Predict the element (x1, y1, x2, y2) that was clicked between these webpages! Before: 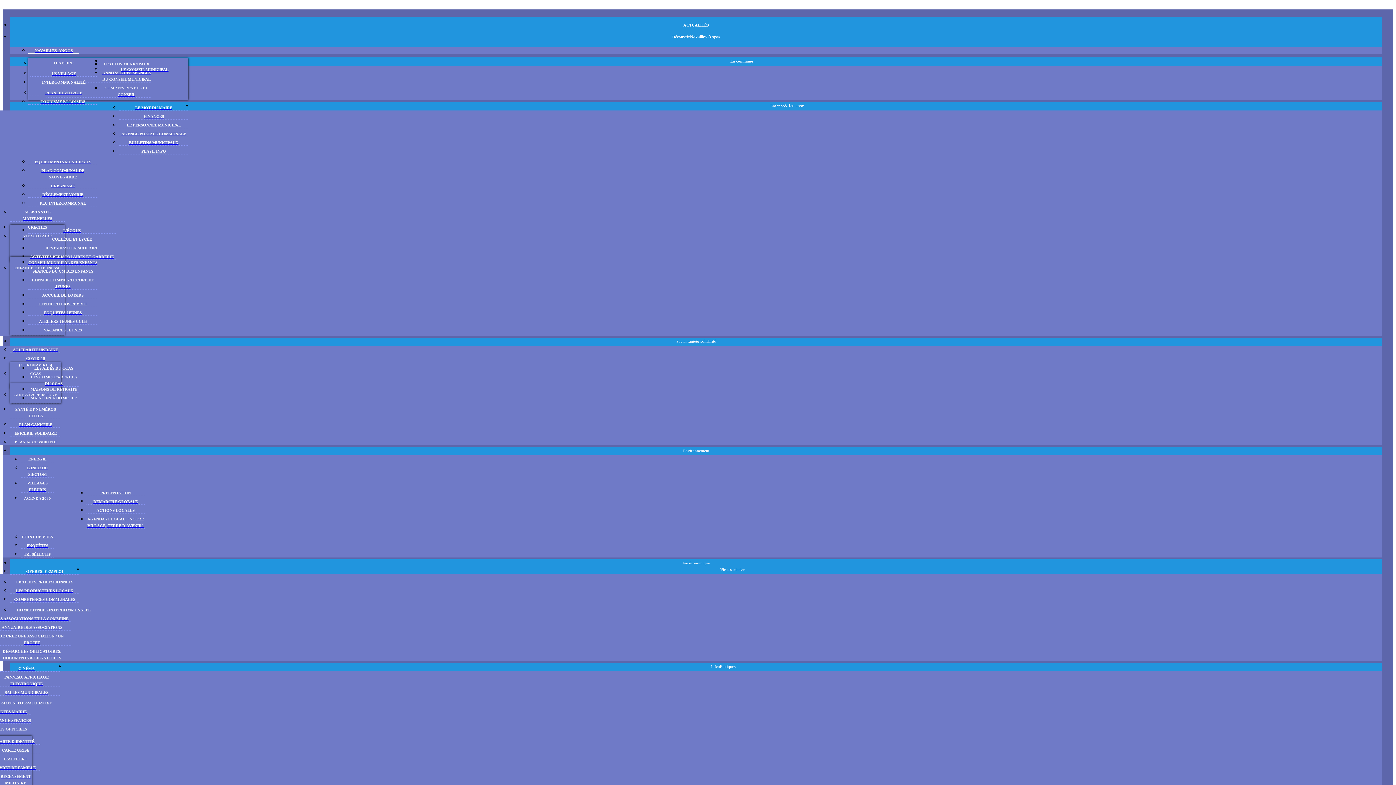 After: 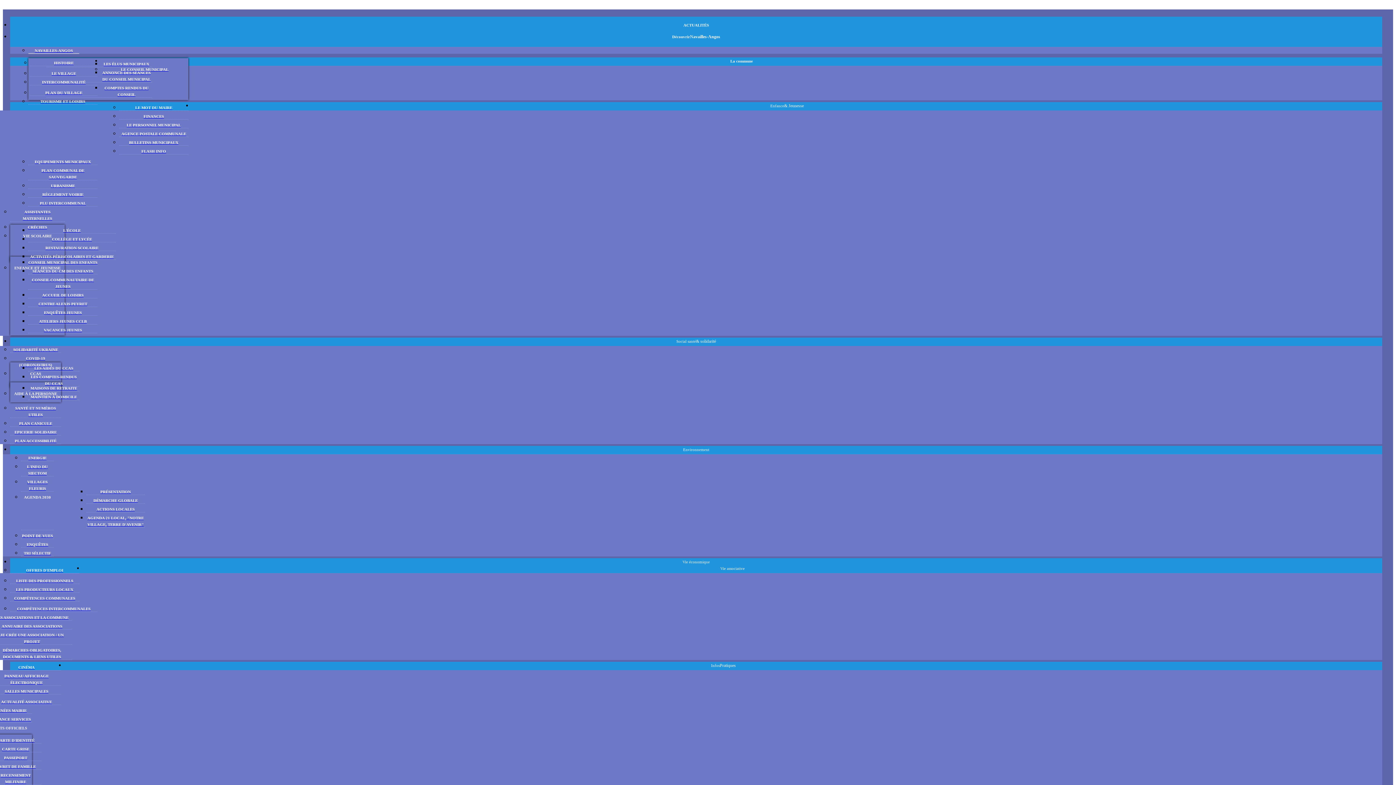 Action: bbox: (30, 373, 76, 386) label: LES COMPTES-RENDUS DU CCAS